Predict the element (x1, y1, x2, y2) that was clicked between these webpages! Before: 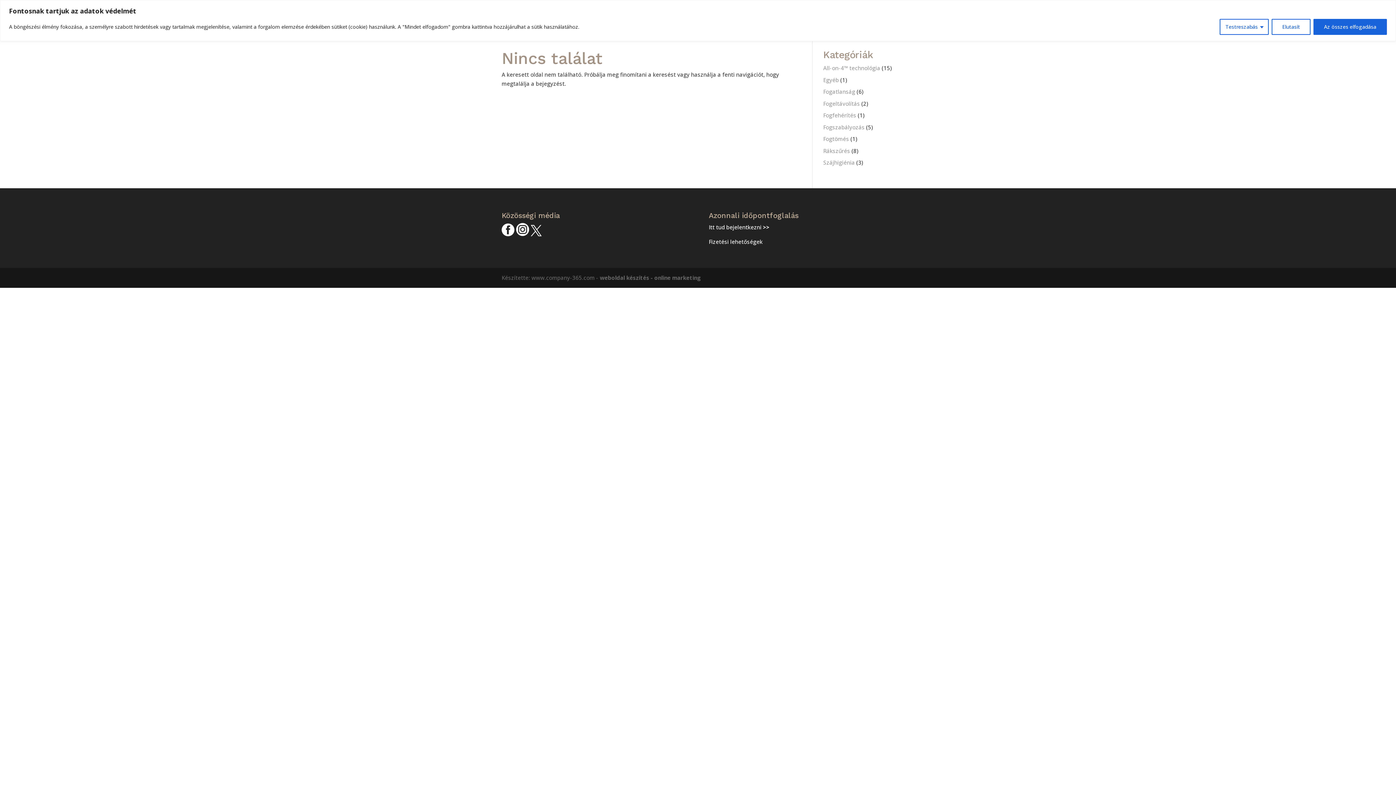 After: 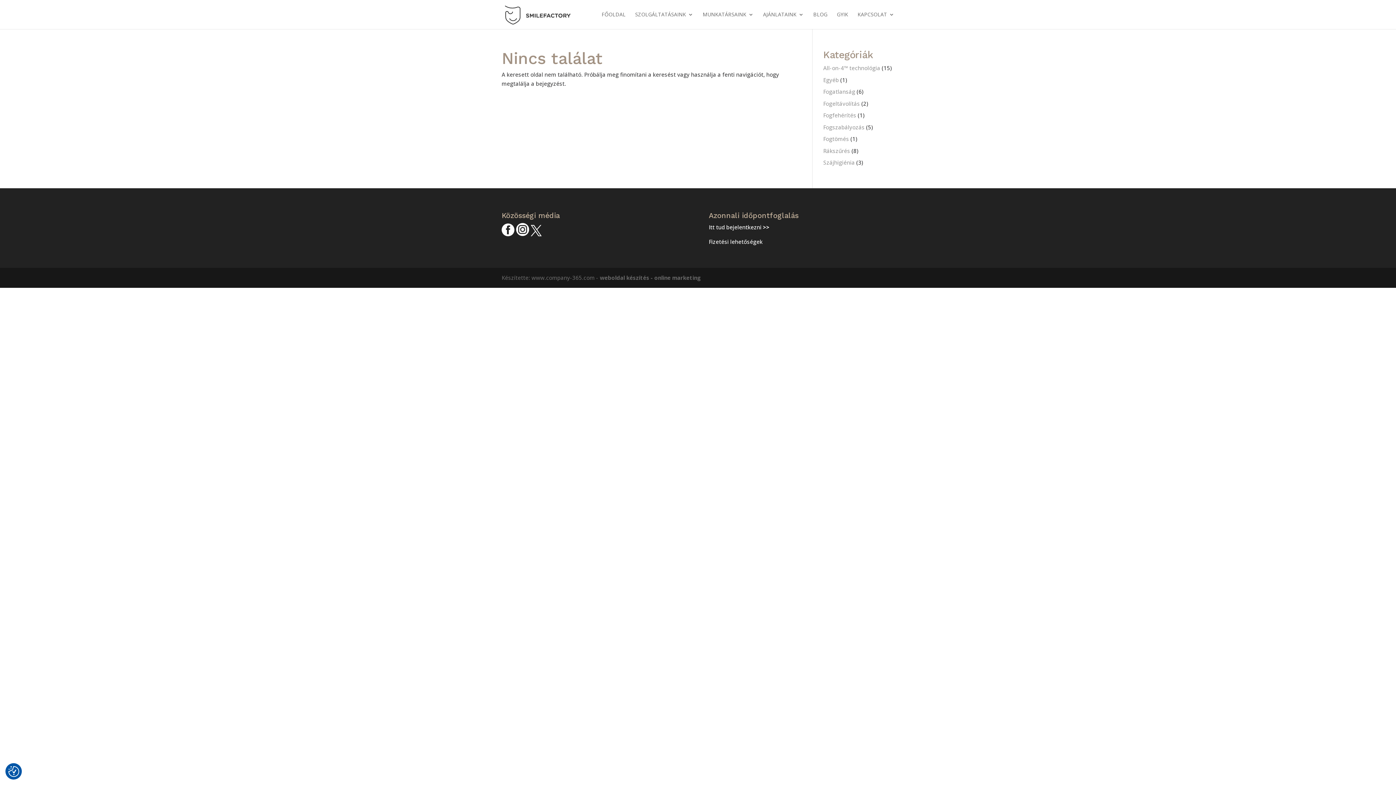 Action: bbox: (1313, 18, 1387, 34) label: Az összes elfogadása